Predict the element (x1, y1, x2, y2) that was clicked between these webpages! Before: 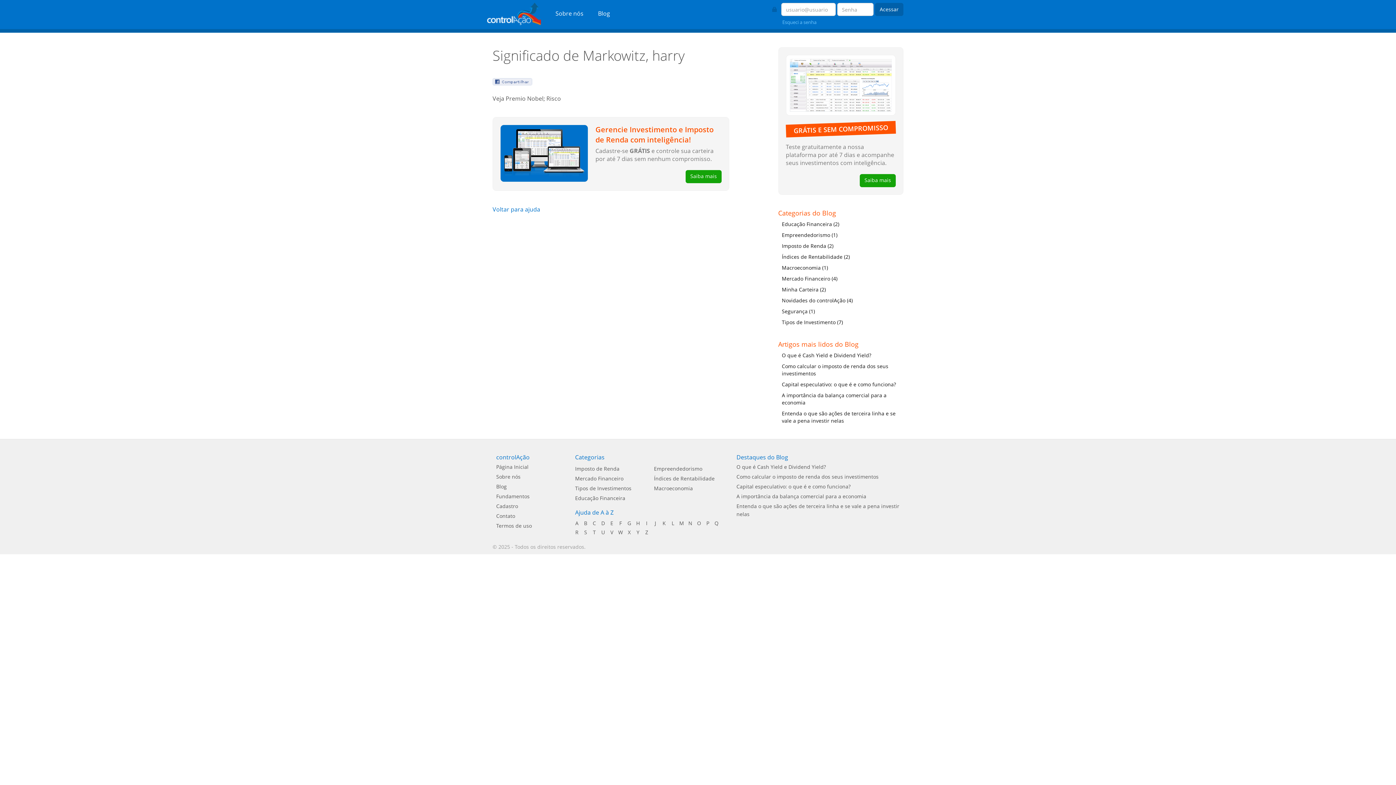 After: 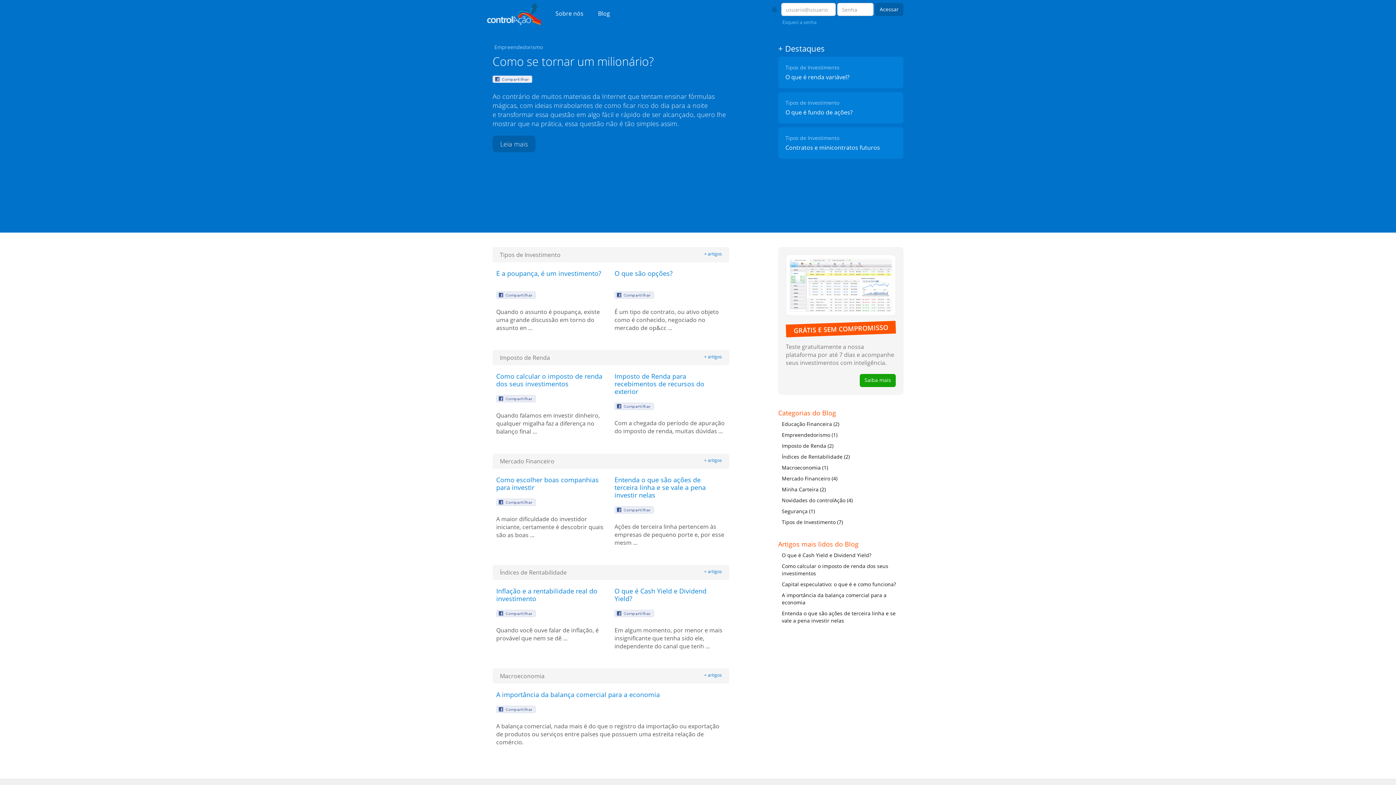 Action: bbox: (590, 0, 617, 27) label: Blog